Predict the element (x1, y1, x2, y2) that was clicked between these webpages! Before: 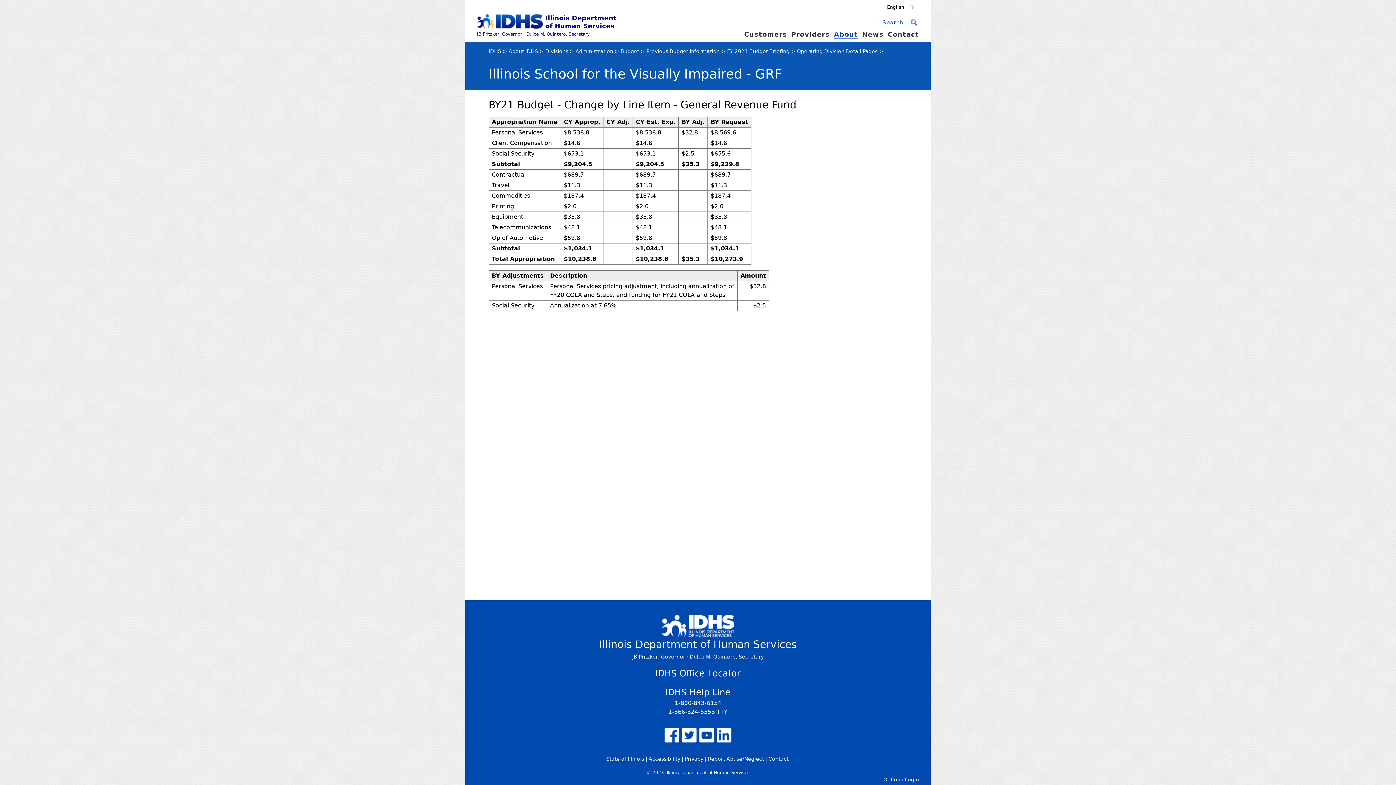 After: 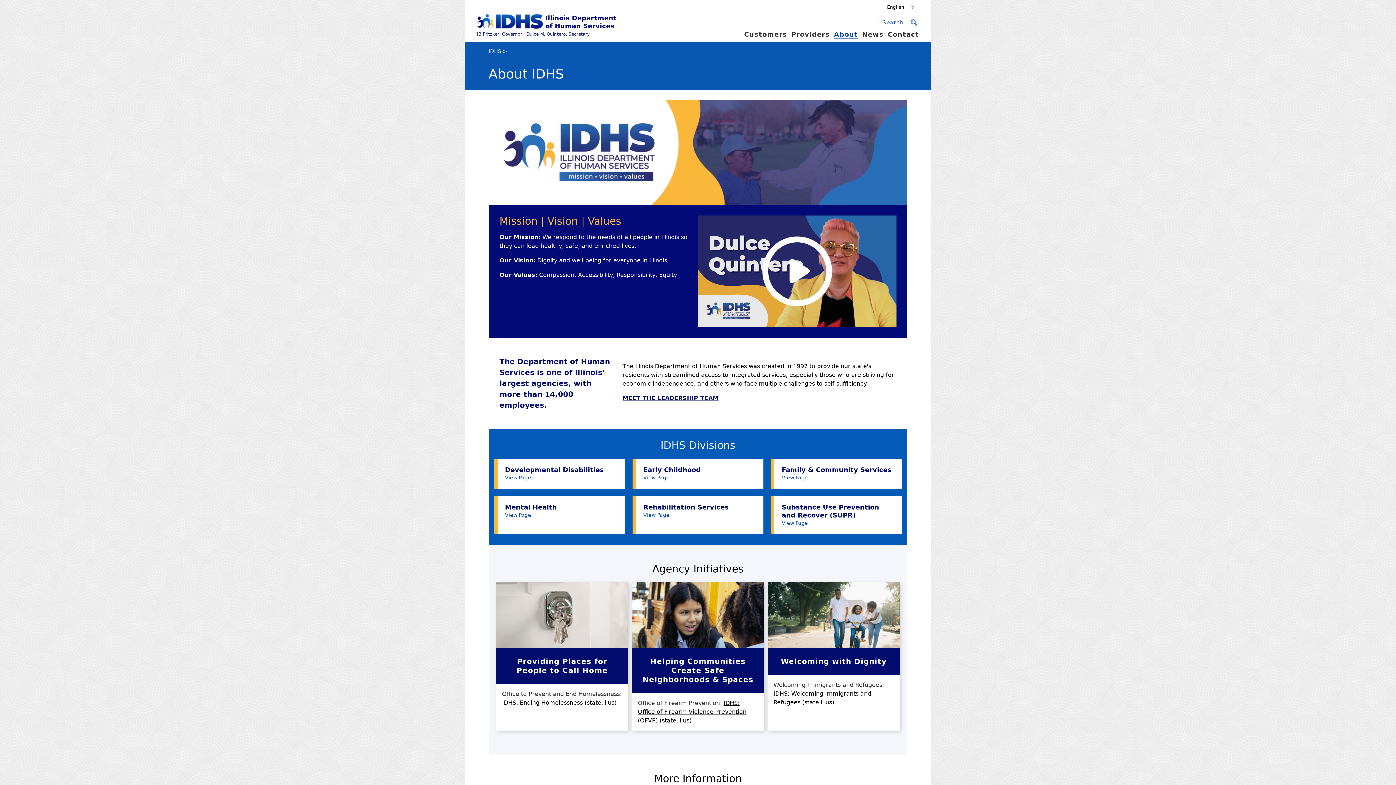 Action: label: About bbox: (834, 30, 858, 38)